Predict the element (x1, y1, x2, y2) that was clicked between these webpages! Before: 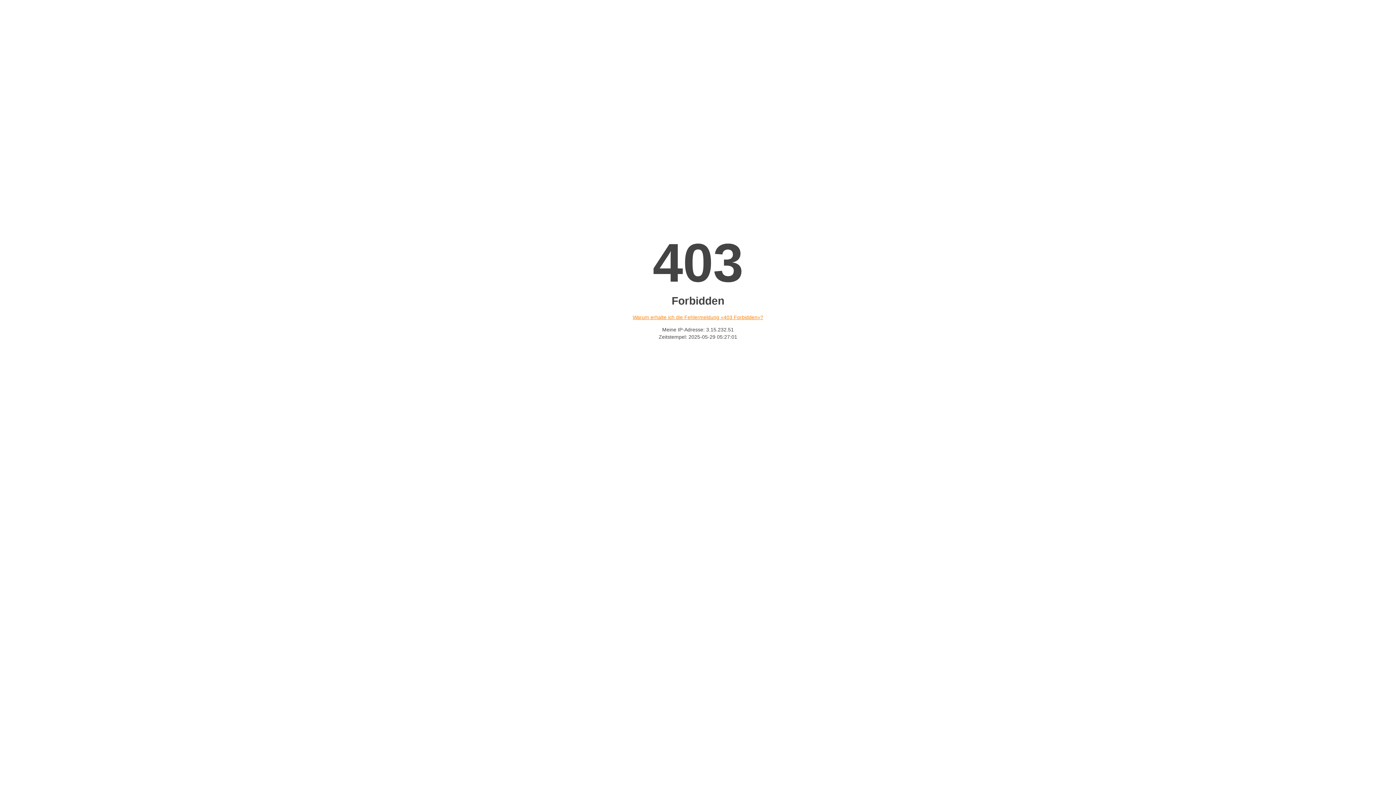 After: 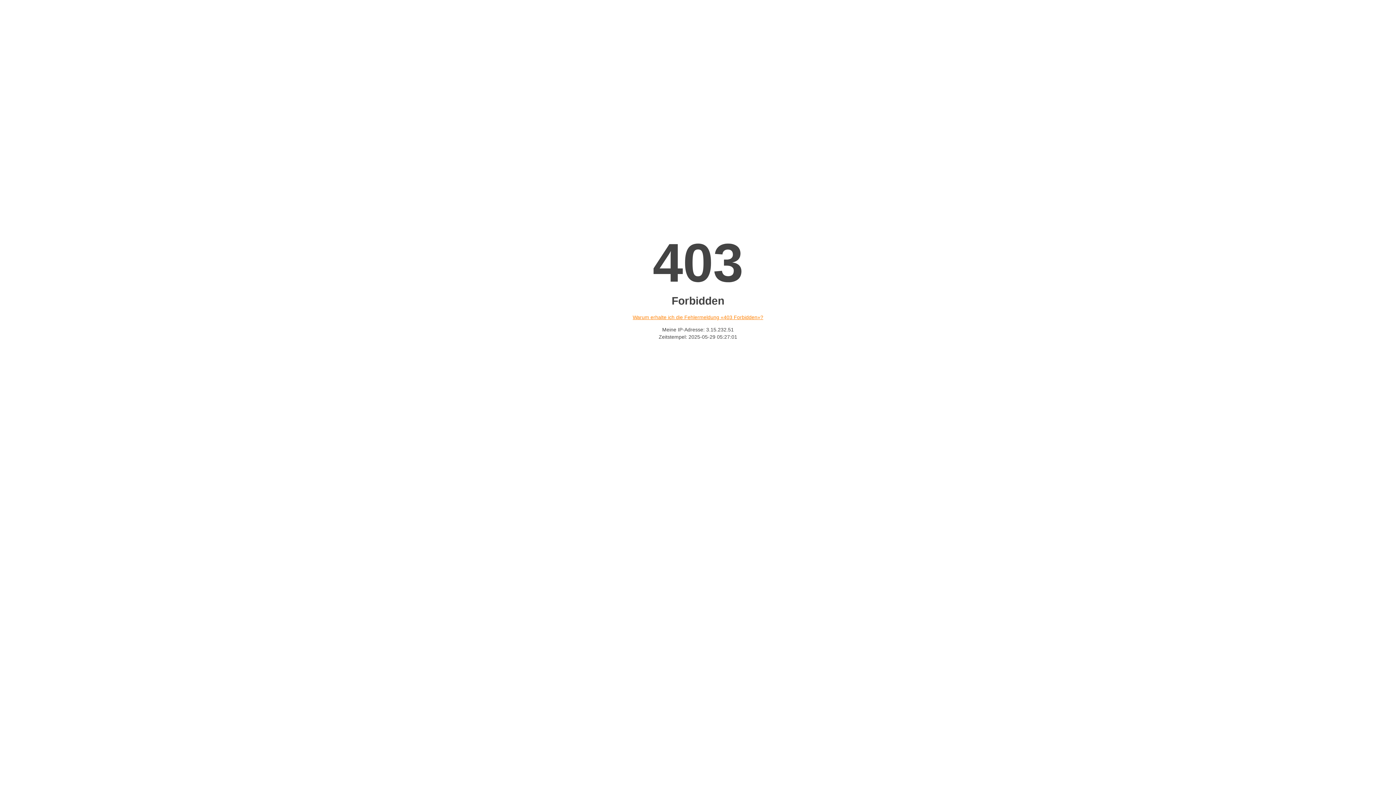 Action: bbox: (632, 314, 763, 320) label: Warum erhalte ich die Fehlermeldung «403 Forbidden»?